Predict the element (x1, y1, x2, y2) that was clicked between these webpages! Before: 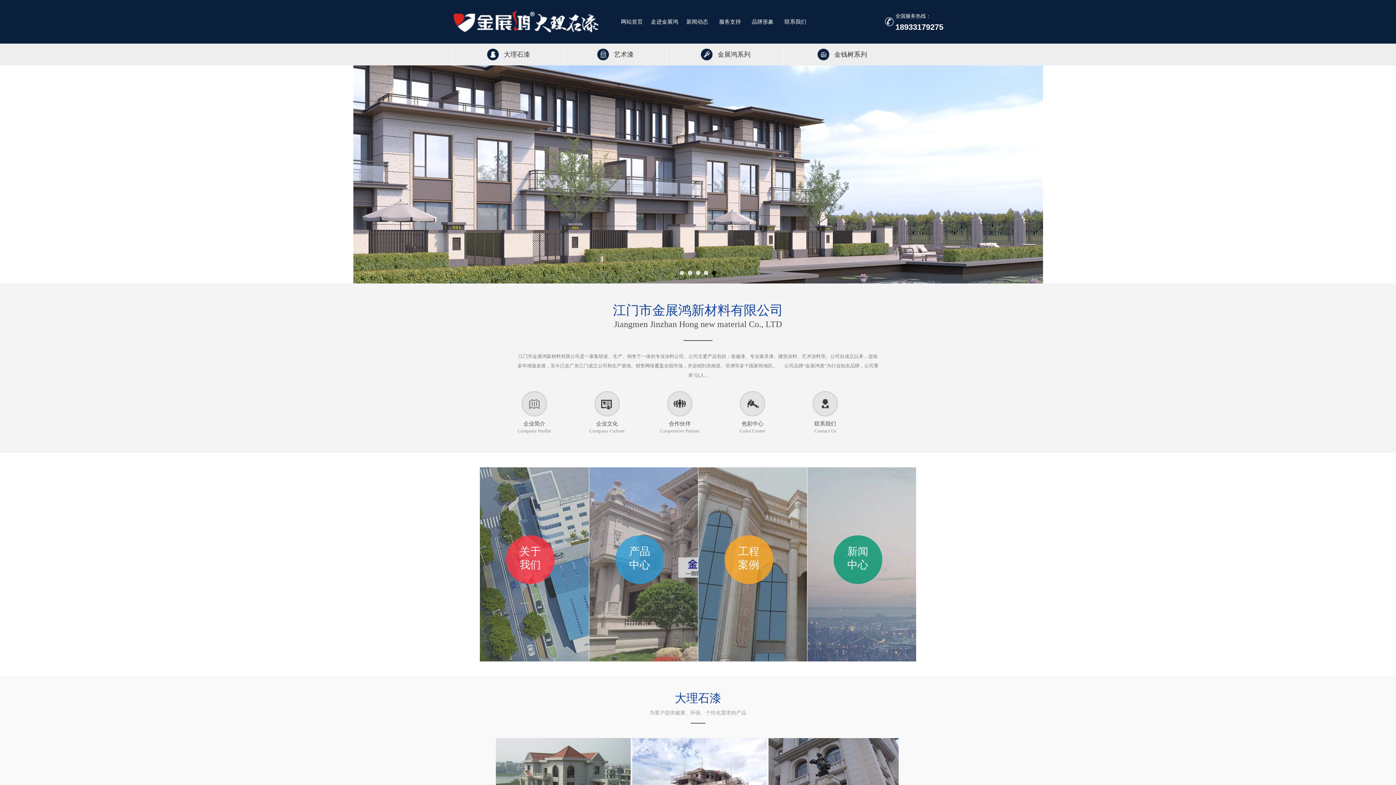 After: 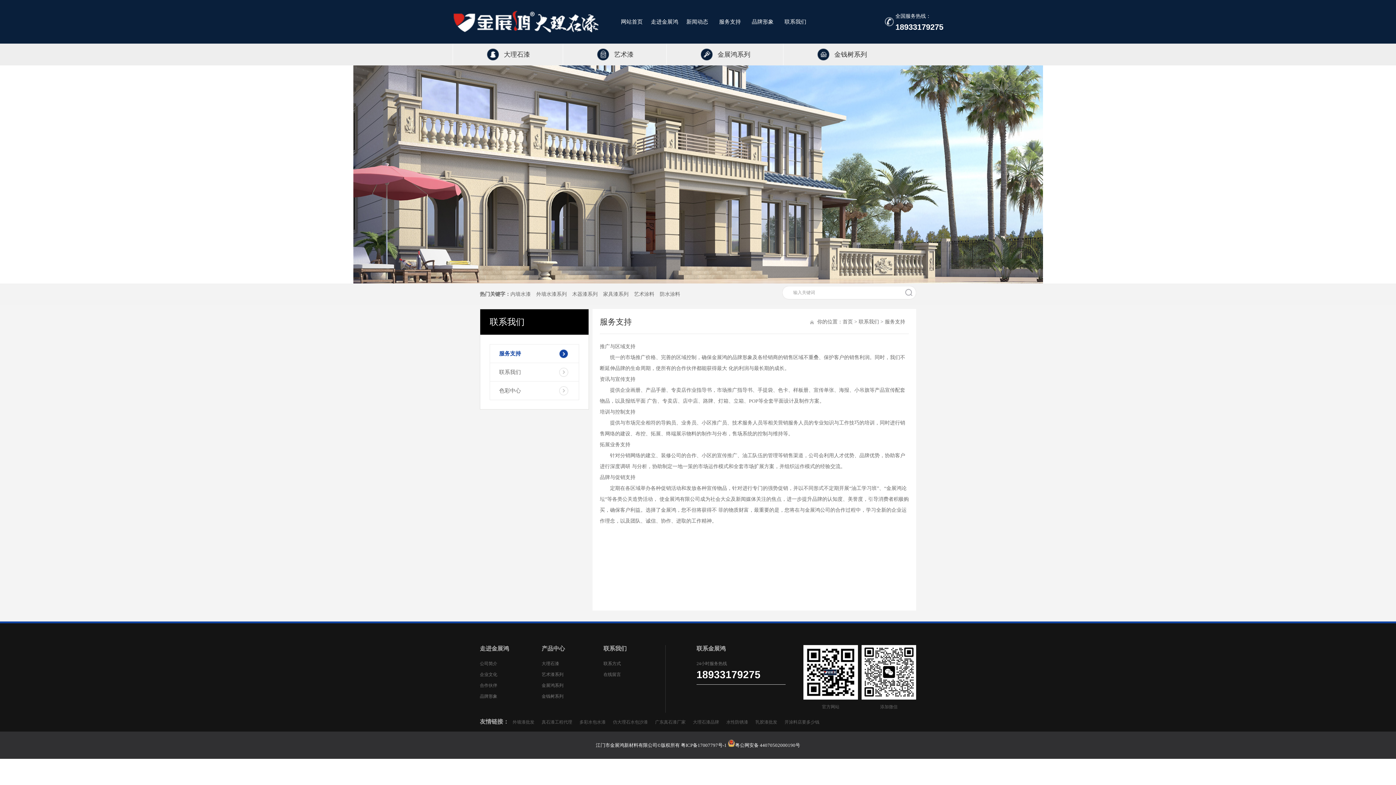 Action: bbox: (713, 0, 746, 22) label: 服务支持